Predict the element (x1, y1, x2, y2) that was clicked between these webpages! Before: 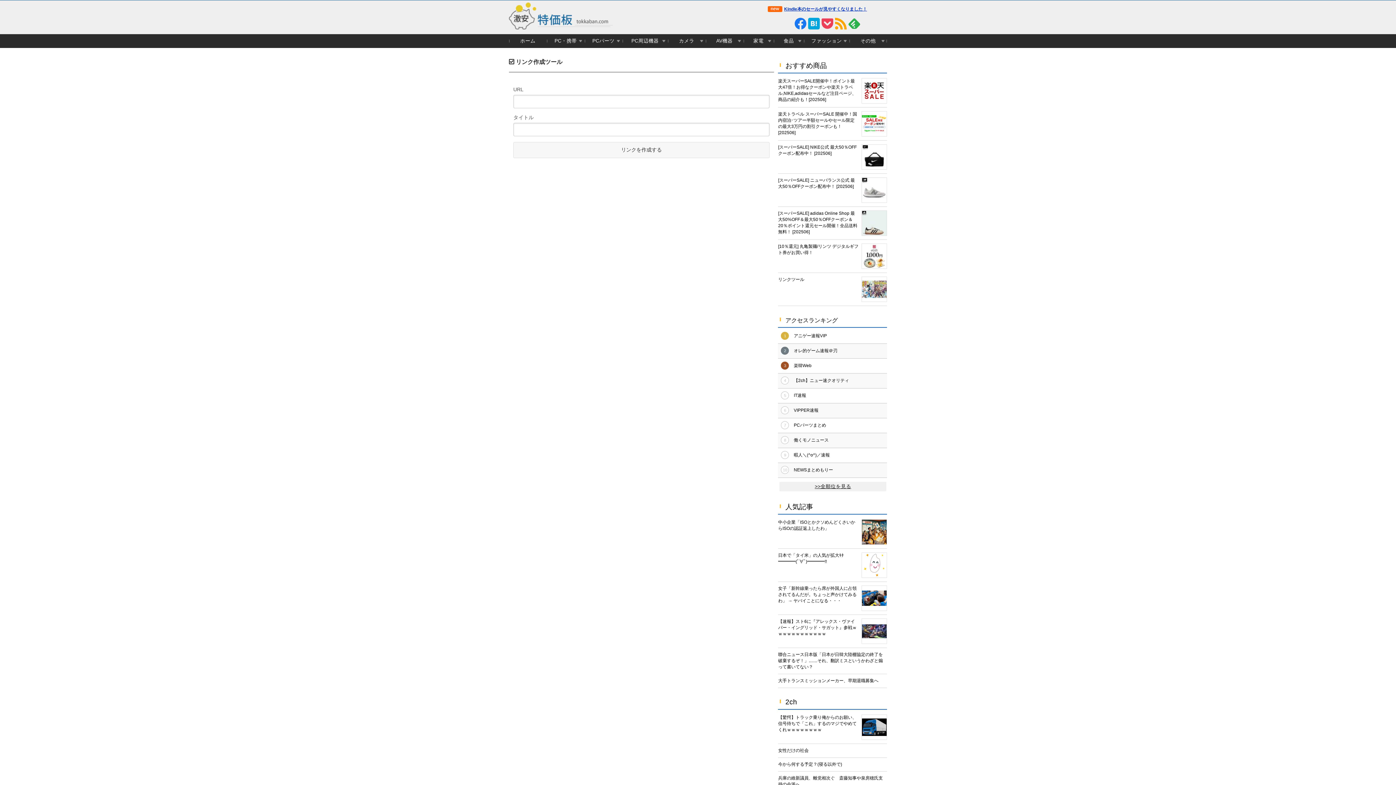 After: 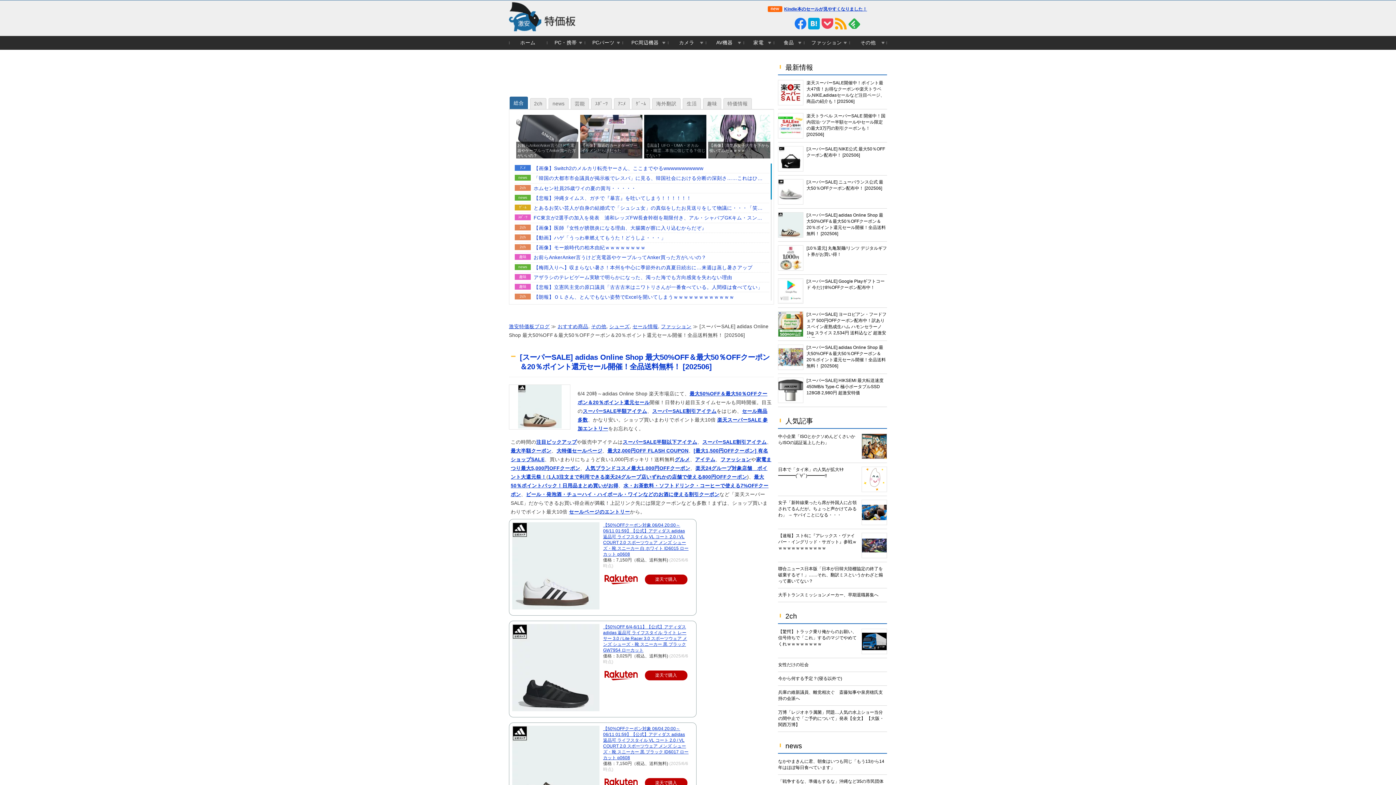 Action: label: [スーパーSALE] adidas Online Shop 最大50%OFF＆最大50％OFFクーポン＆20％ポイント還元セール開催！全品送料無料！ [202506] bbox: (778, 210, 858, 236)